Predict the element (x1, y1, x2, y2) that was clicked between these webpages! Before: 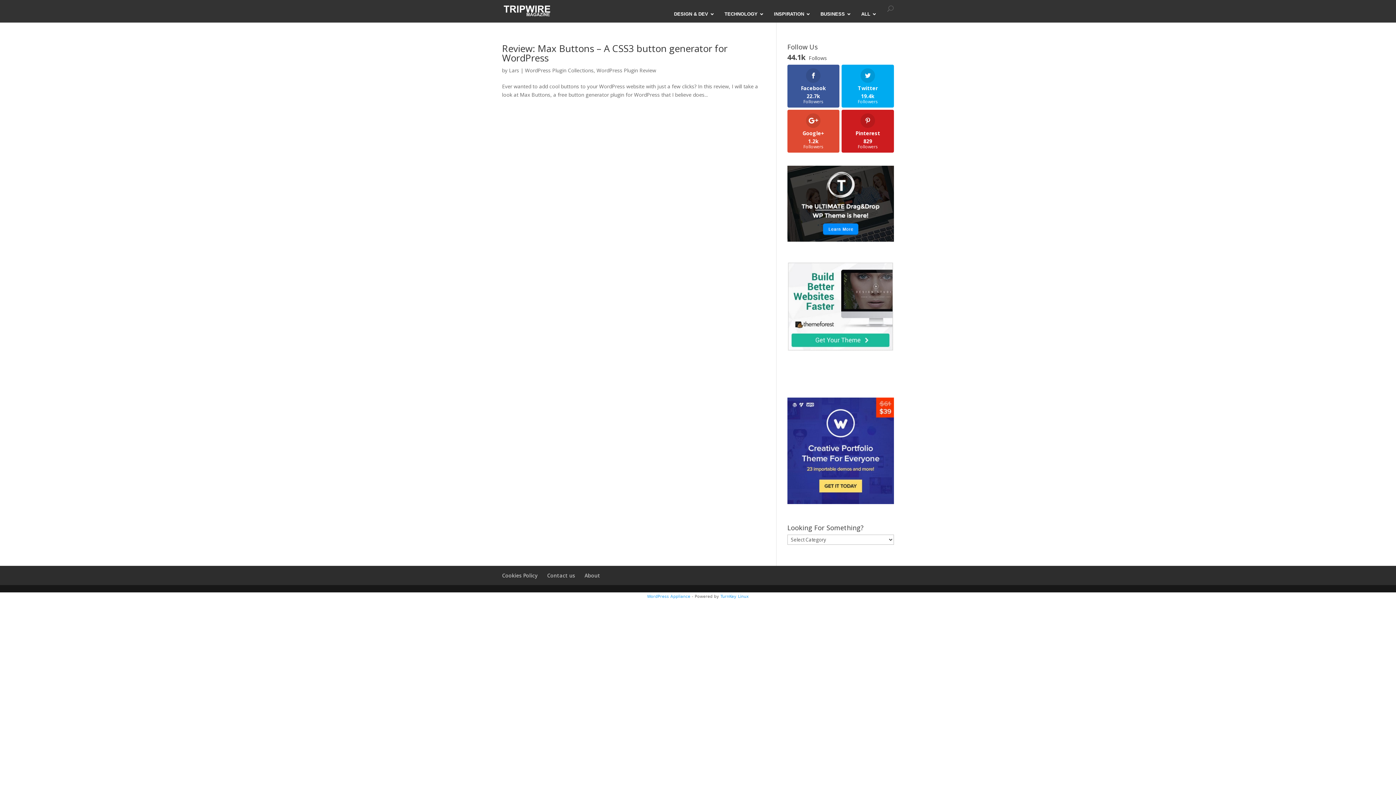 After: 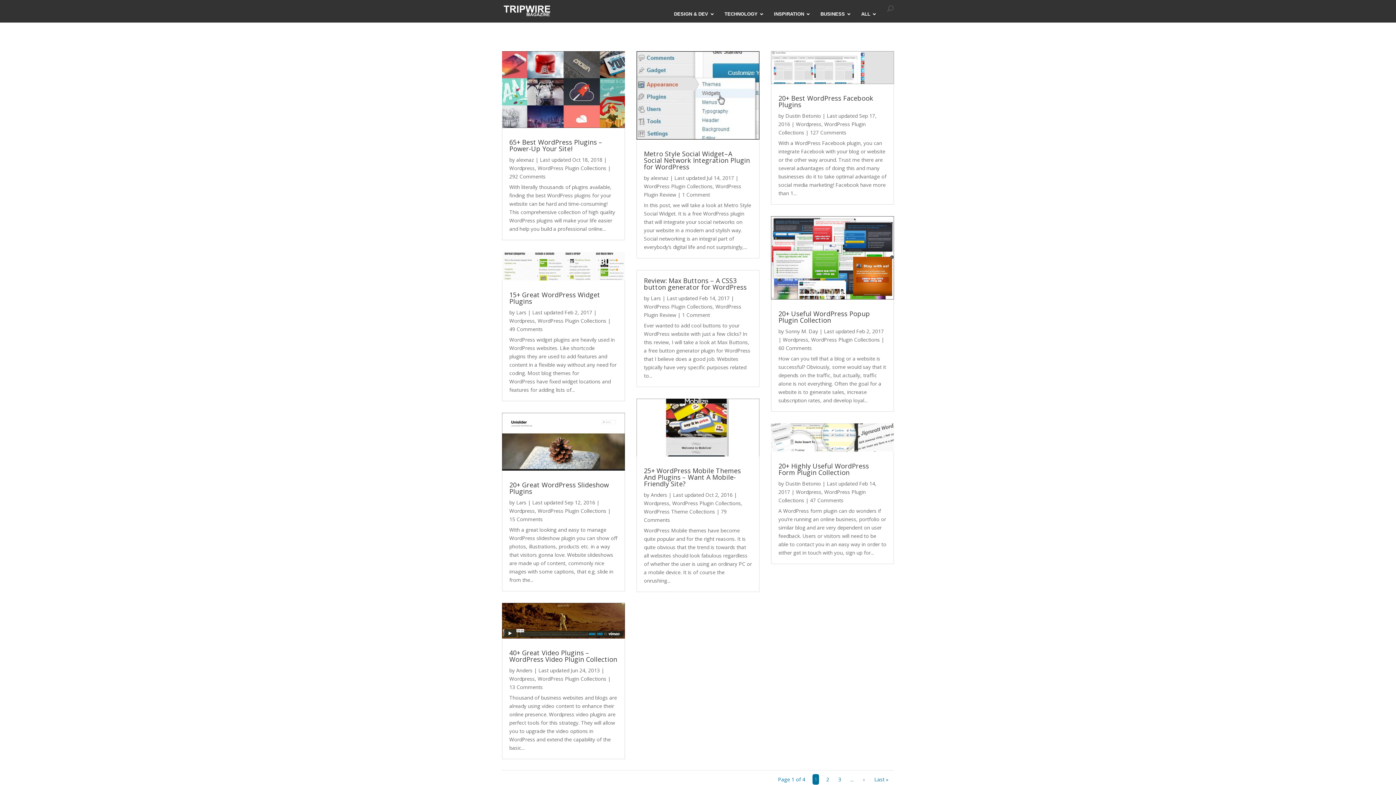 Action: bbox: (525, 66, 593, 73) label: WordPress Plugin Collections